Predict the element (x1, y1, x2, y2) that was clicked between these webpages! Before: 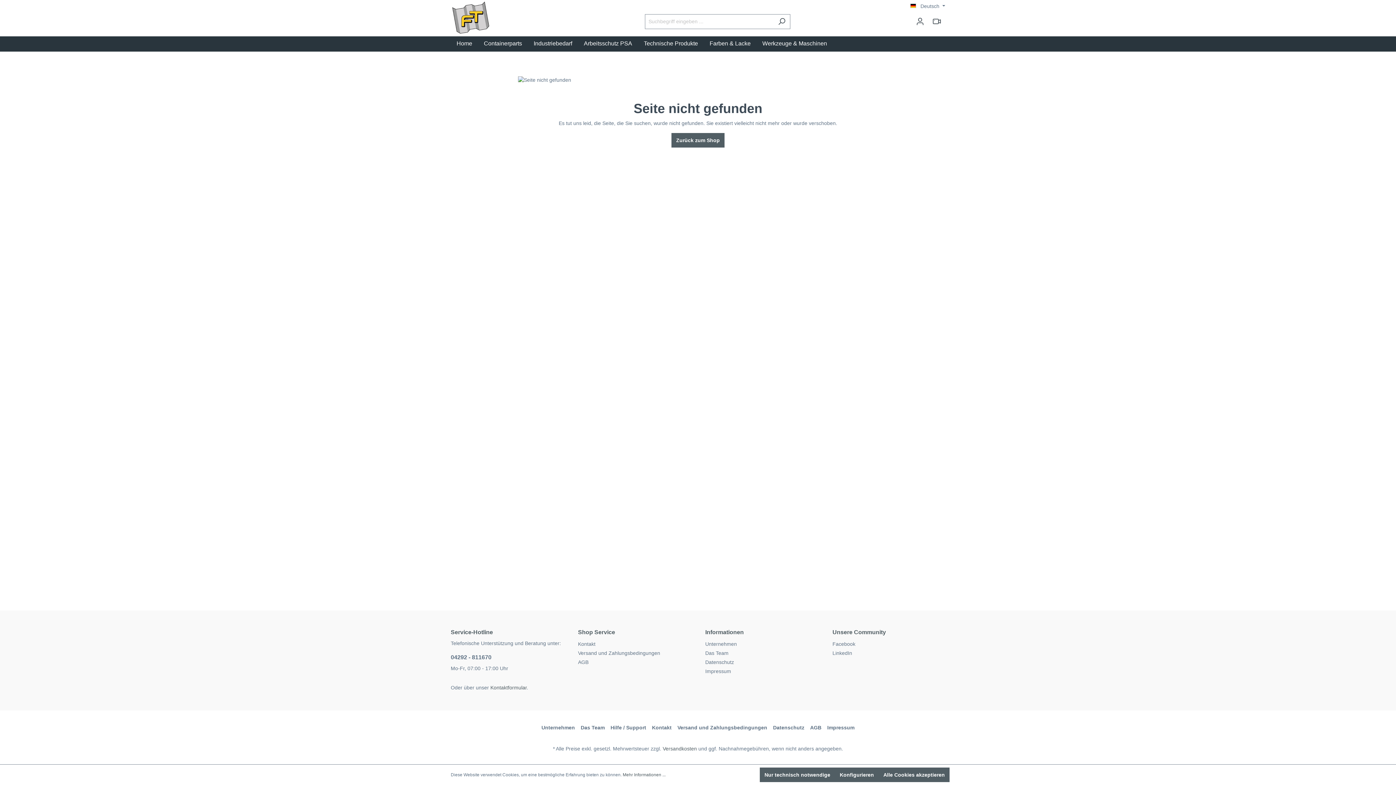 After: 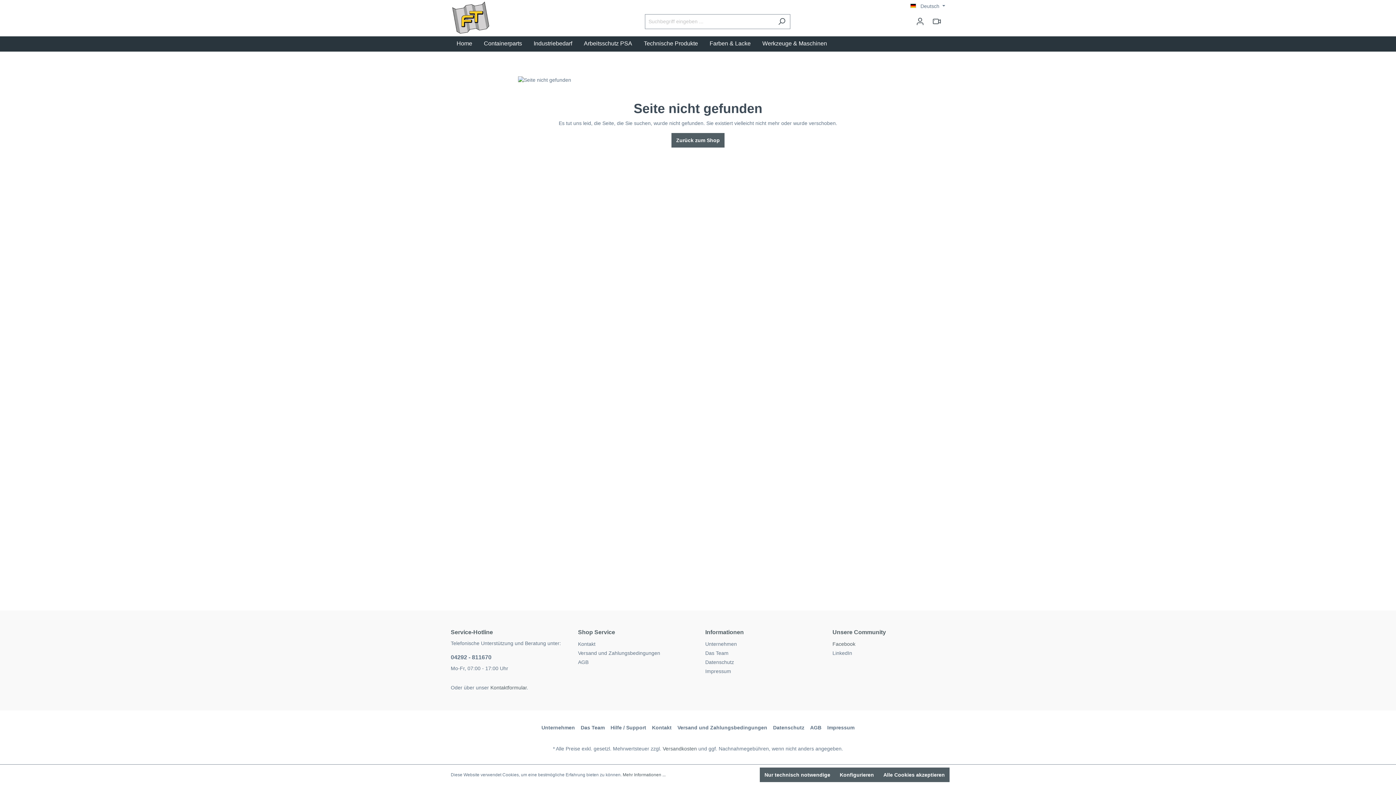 Action: label: Facebook bbox: (832, 641, 855, 647)